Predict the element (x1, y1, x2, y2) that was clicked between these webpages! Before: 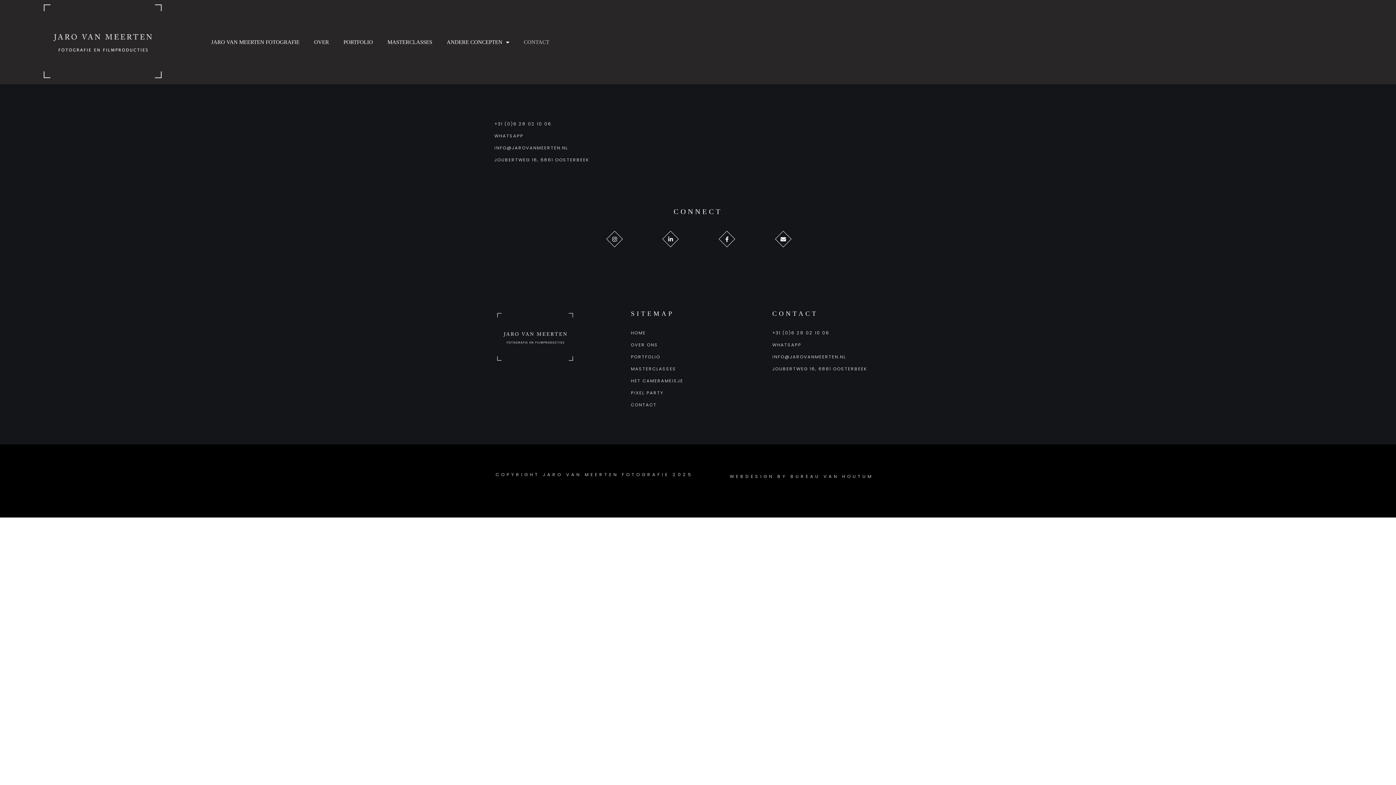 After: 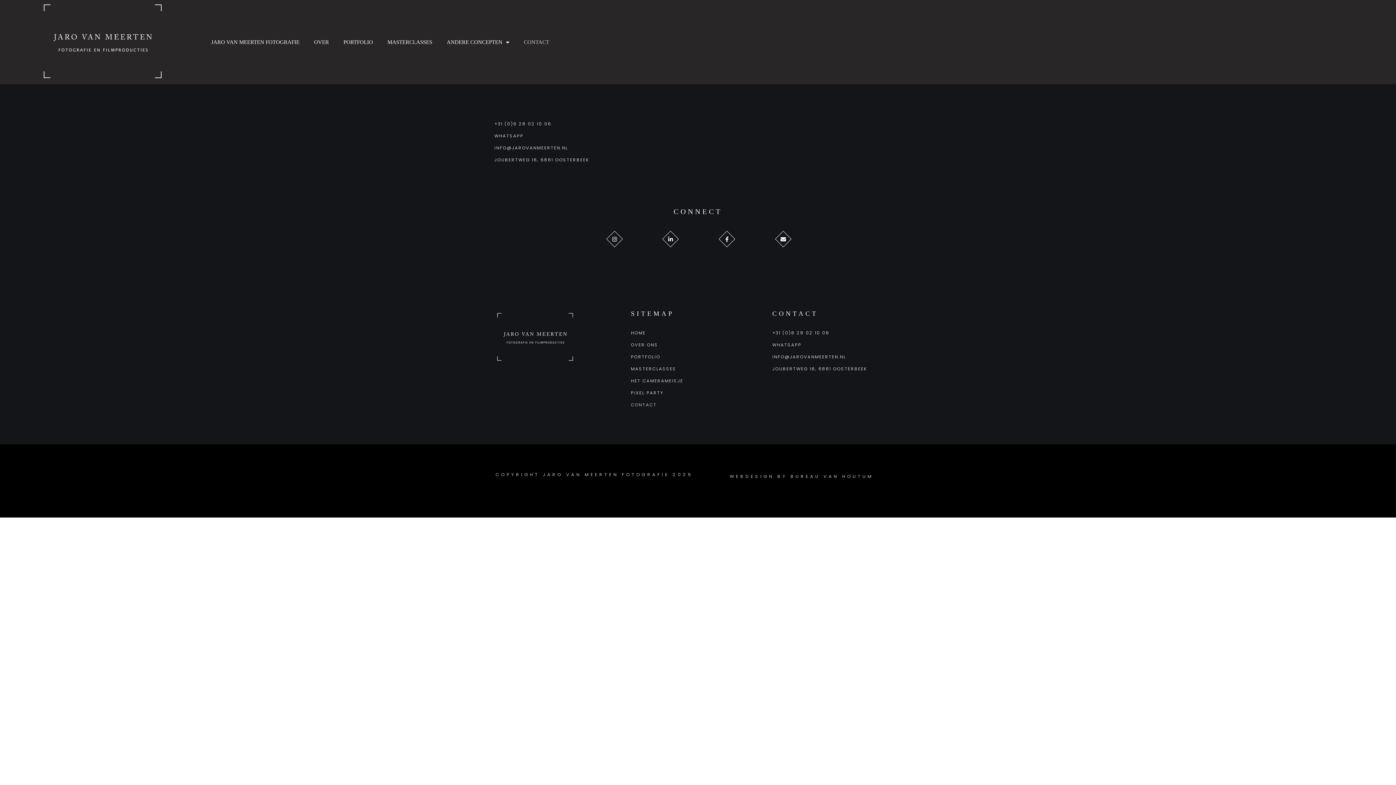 Action: label: CONTACT bbox: (631, 401, 765, 408)